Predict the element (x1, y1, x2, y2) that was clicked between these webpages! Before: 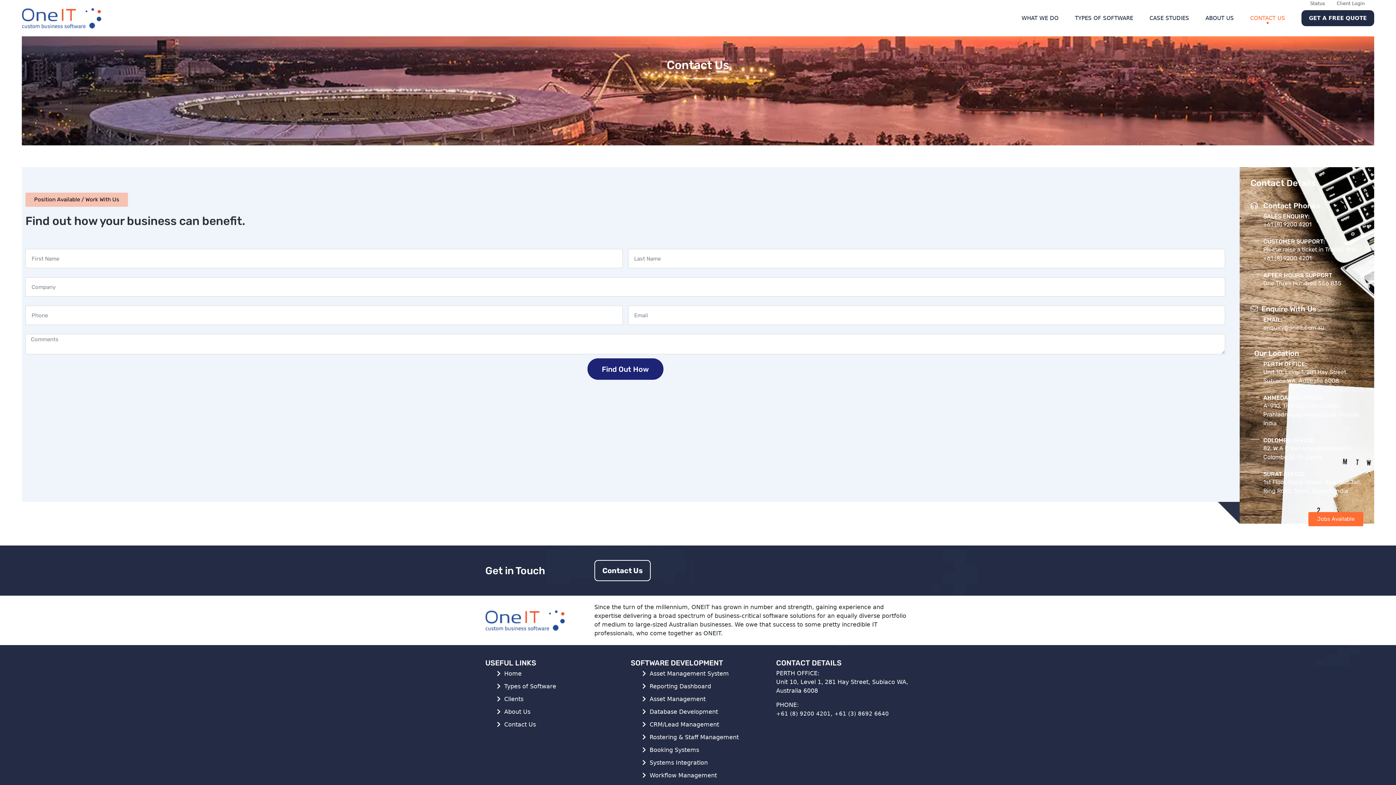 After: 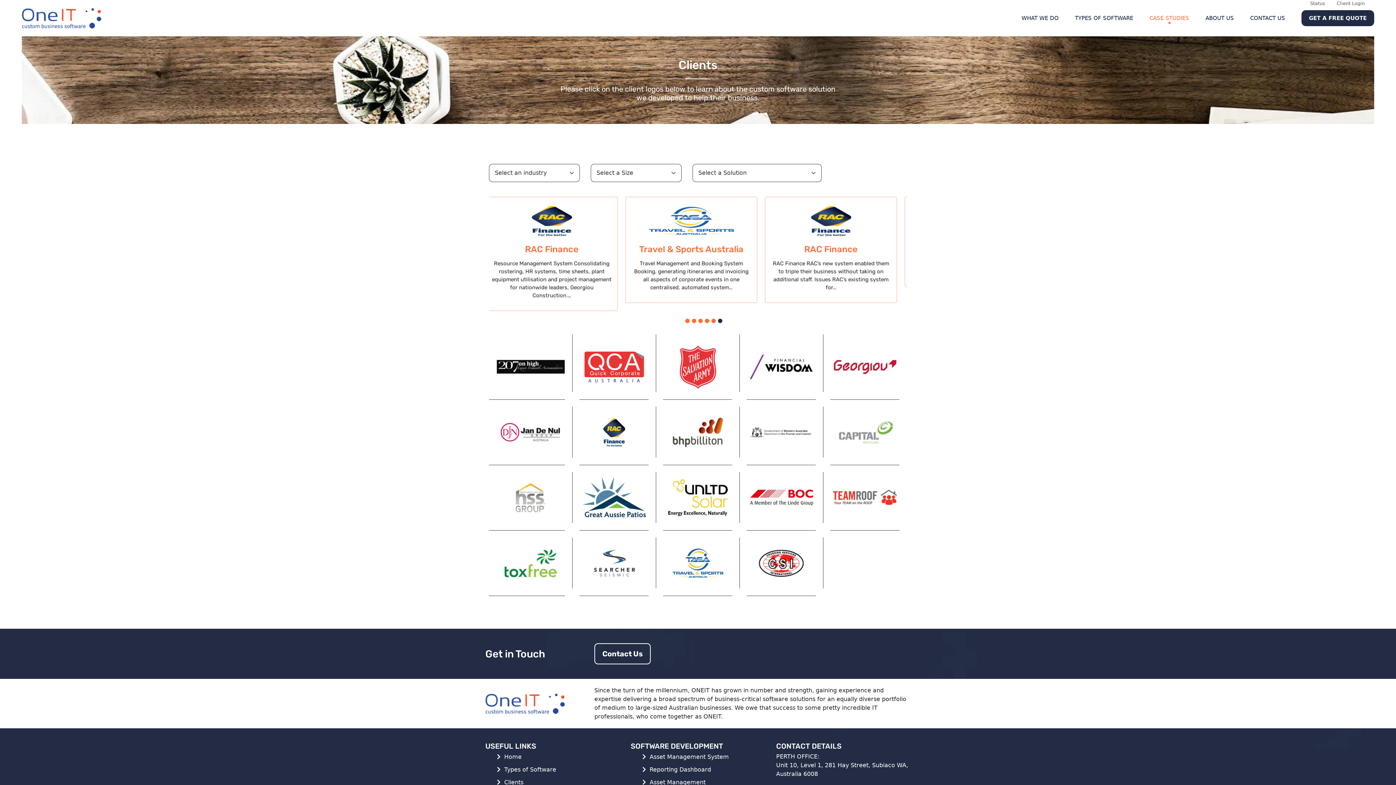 Action: label: Clients bbox: (497, 696, 523, 702)